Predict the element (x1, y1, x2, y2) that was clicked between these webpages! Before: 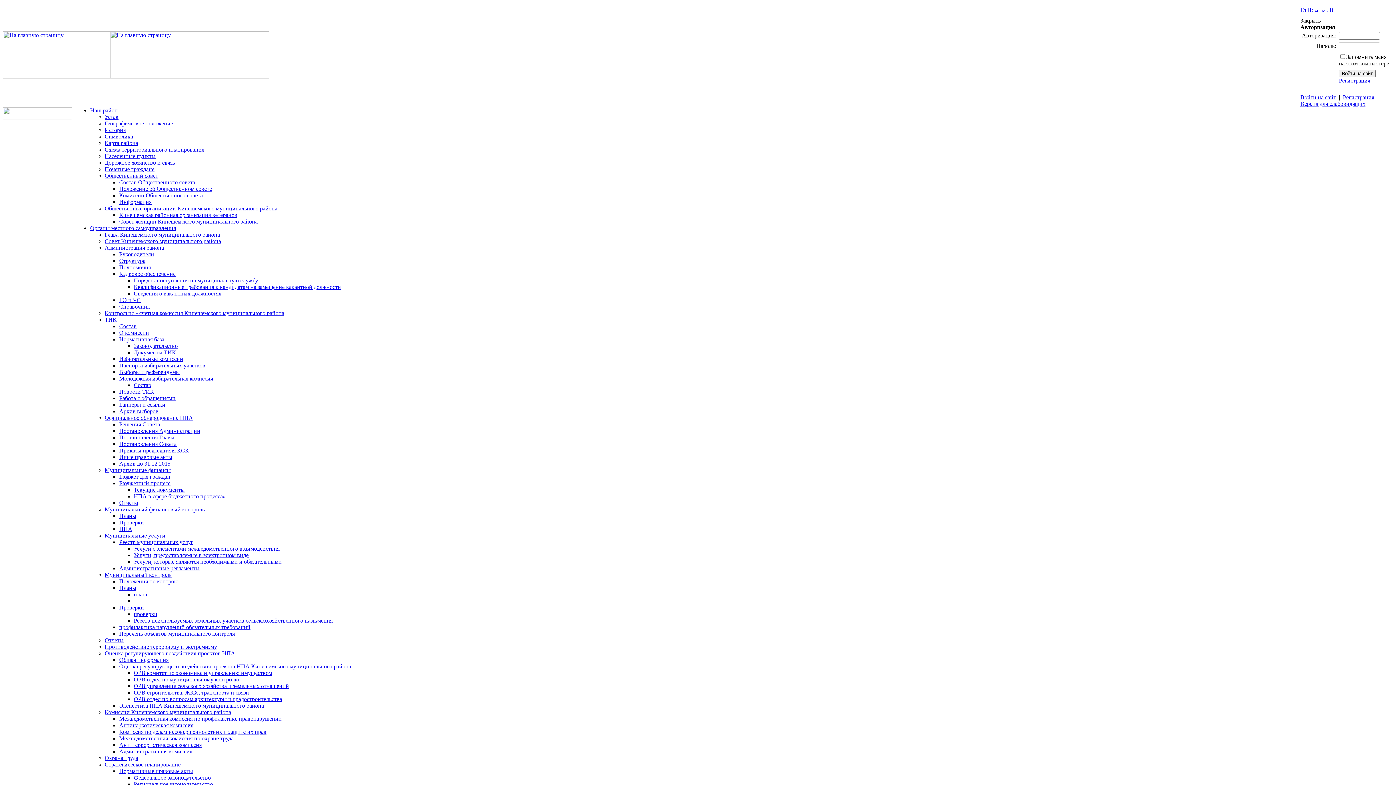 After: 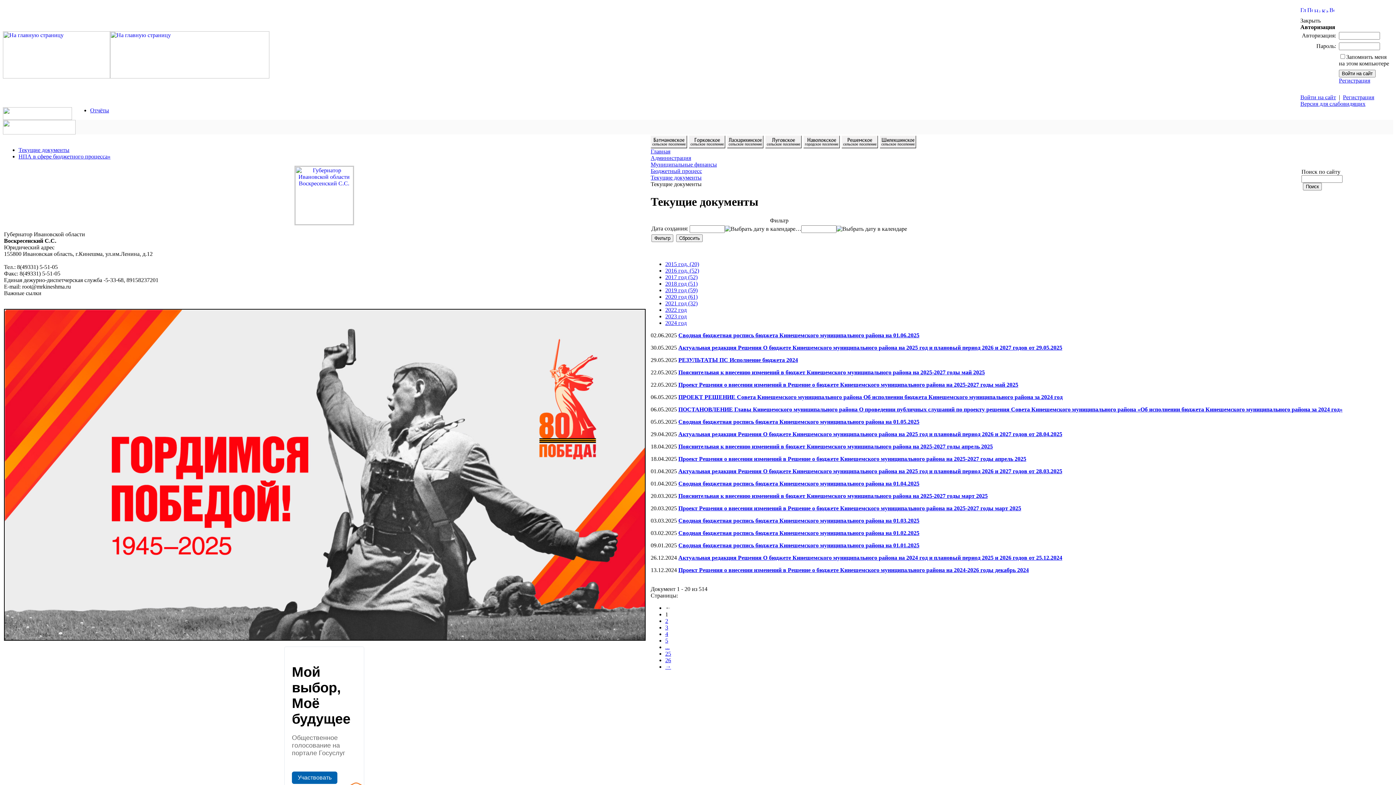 Action: label: Текущие документы bbox: (133, 486, 184, 493)